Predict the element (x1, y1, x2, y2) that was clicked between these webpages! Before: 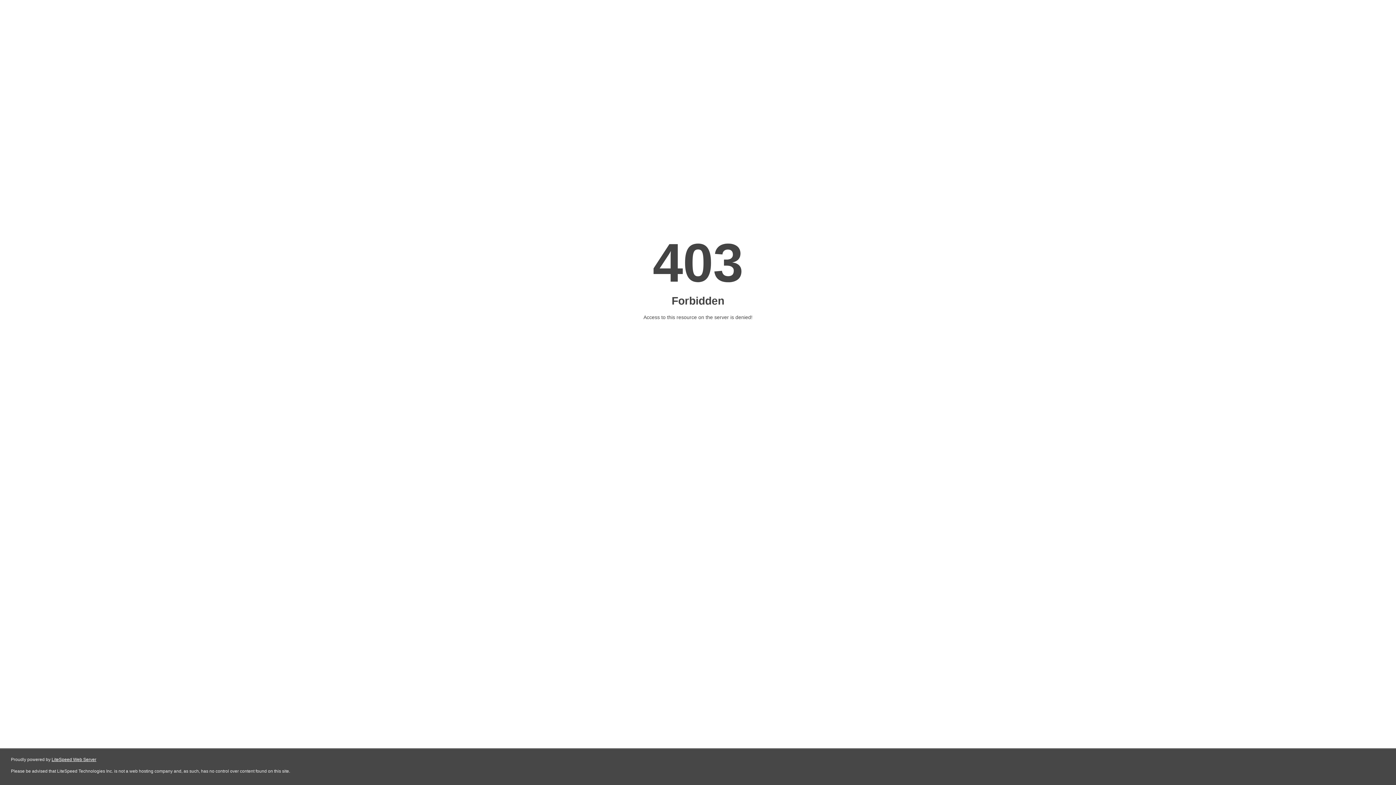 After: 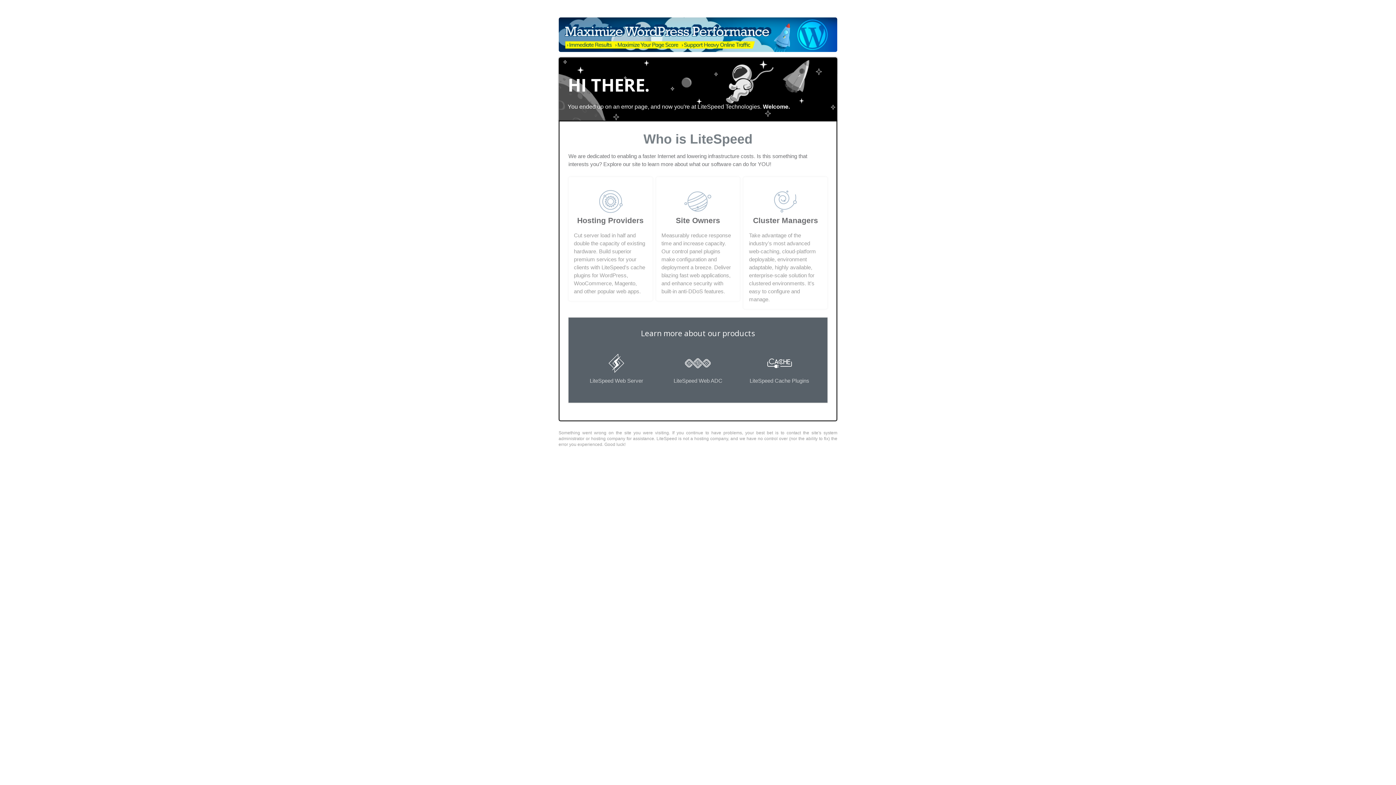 Action: bbox: (51, 757, 96, 762) label: LiteSpeed Web Server